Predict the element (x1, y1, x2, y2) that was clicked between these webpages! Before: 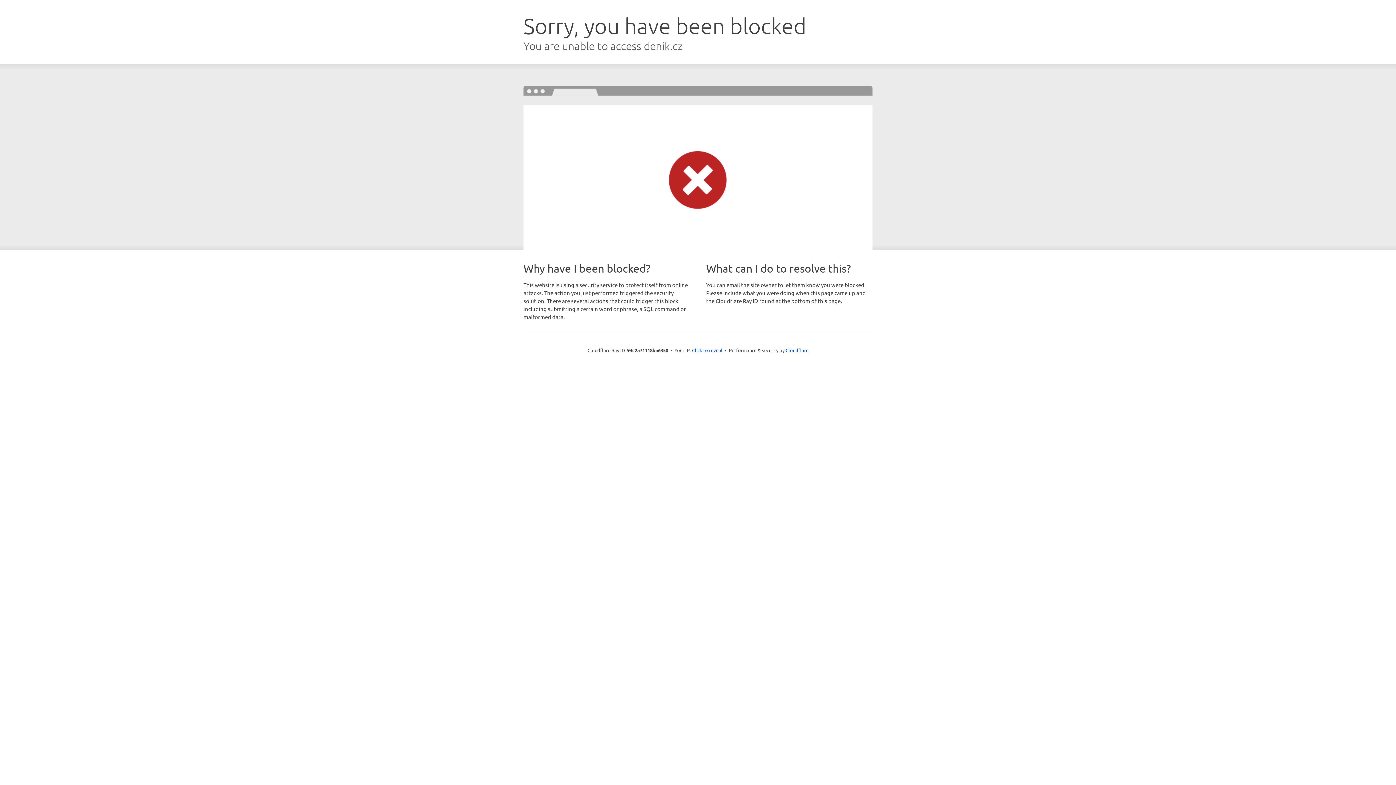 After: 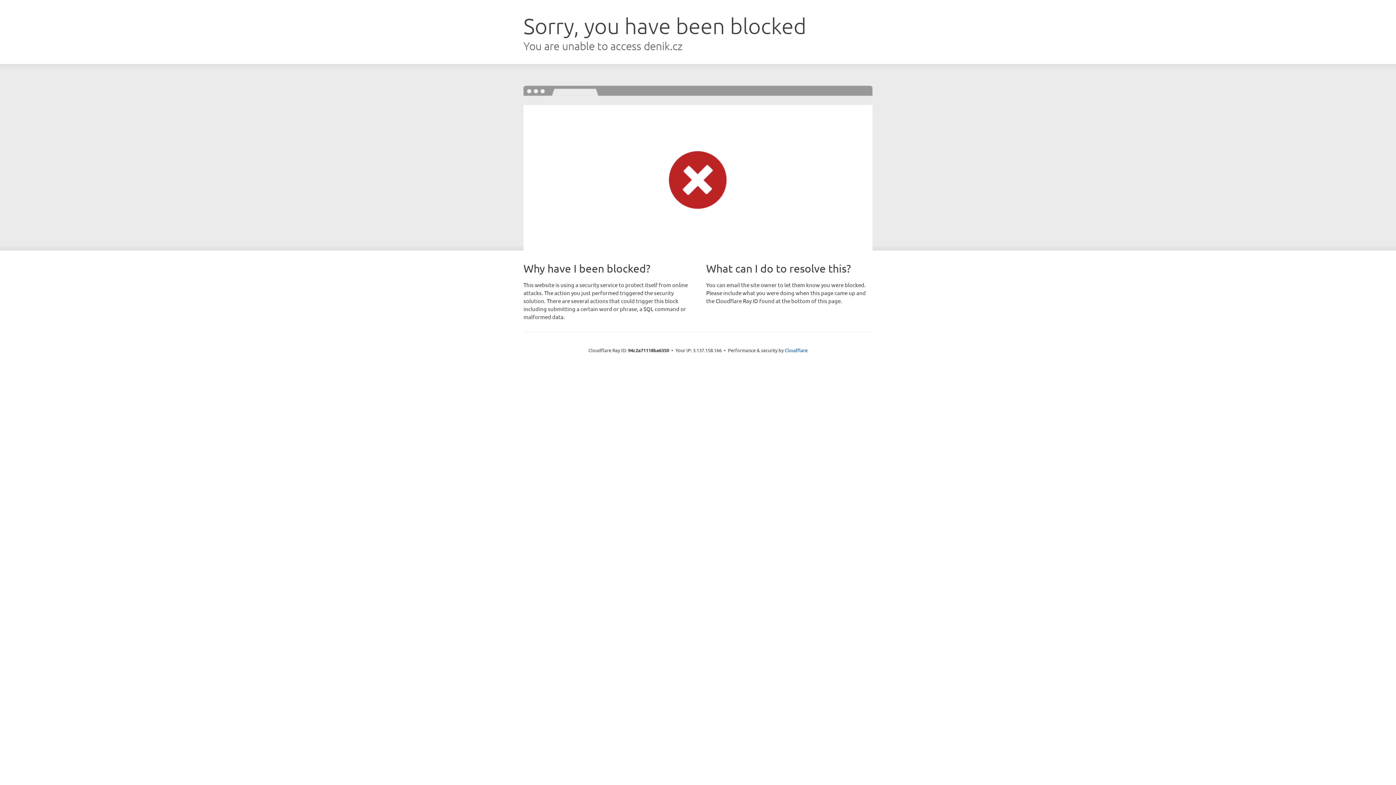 Action: bbox: (692, 346, 722, 353) label: Click to reveal